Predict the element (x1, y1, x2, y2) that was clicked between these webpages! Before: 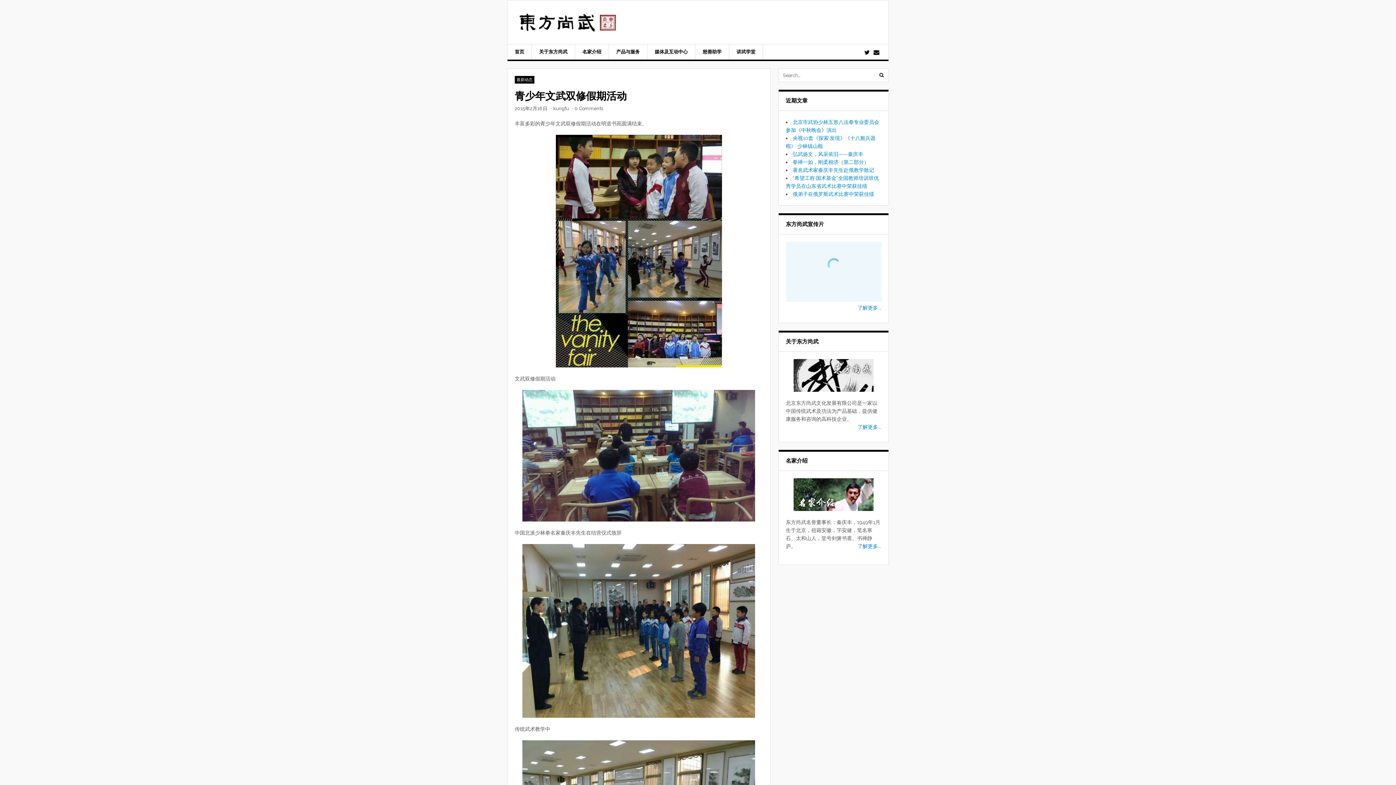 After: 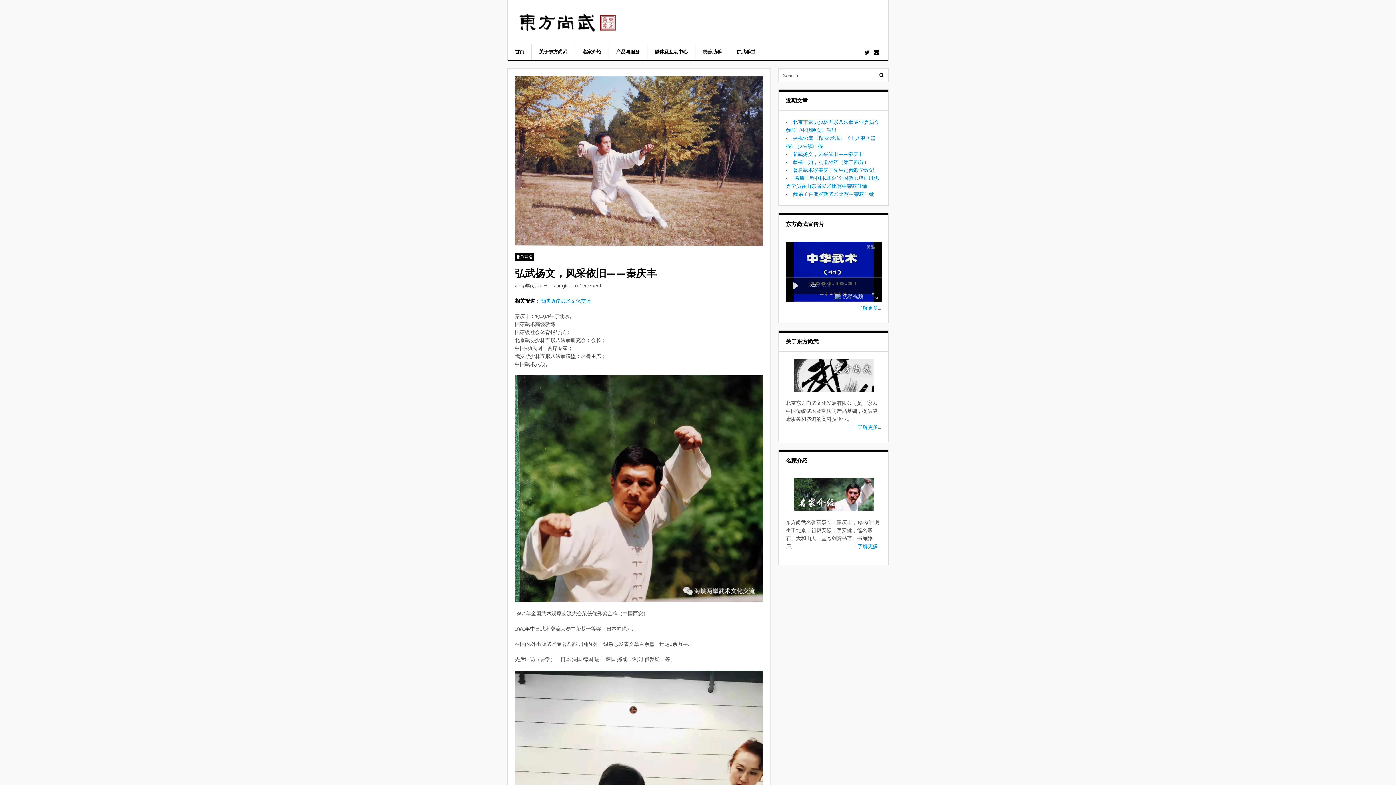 Action: bbox: (792, 151, 863, 157) label: 弘武扬文，风采依旧——秦庆丰